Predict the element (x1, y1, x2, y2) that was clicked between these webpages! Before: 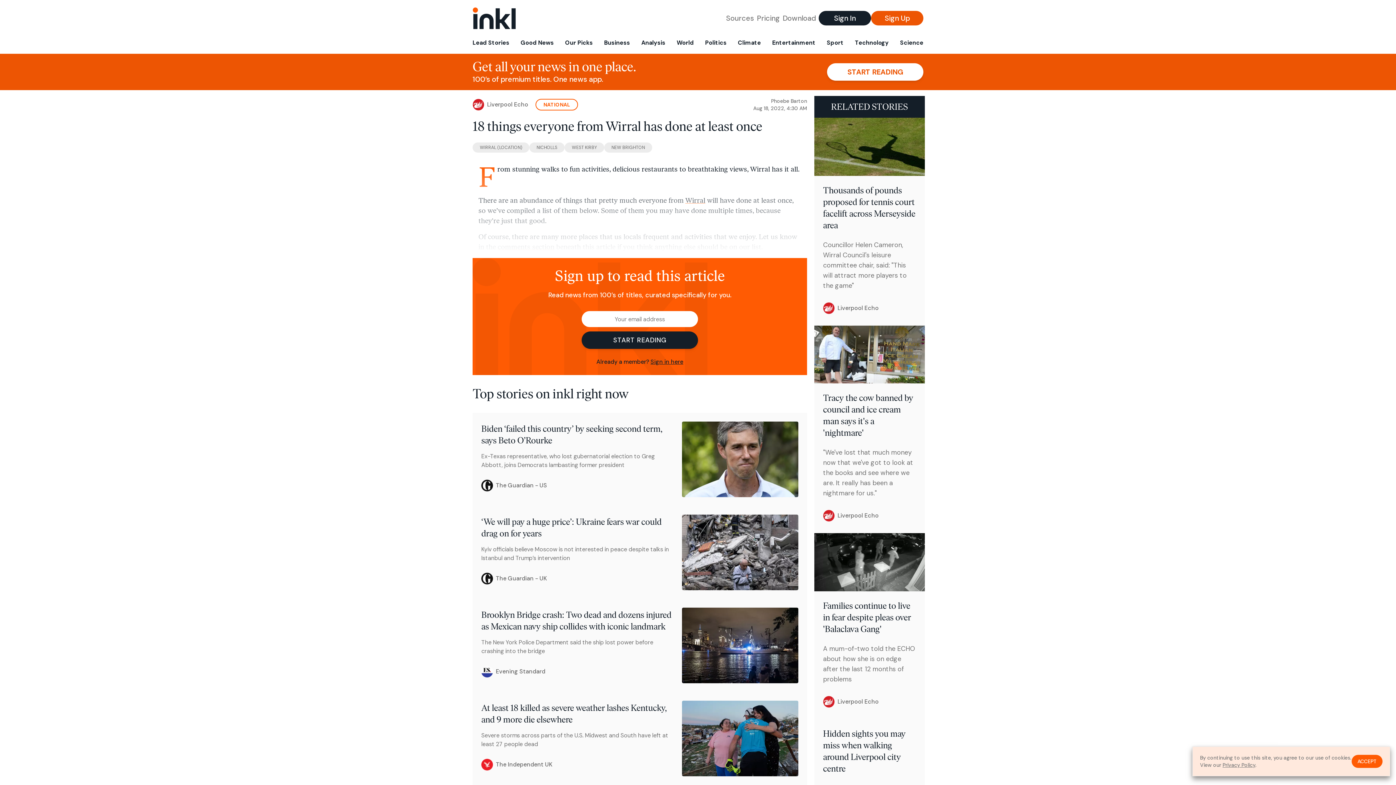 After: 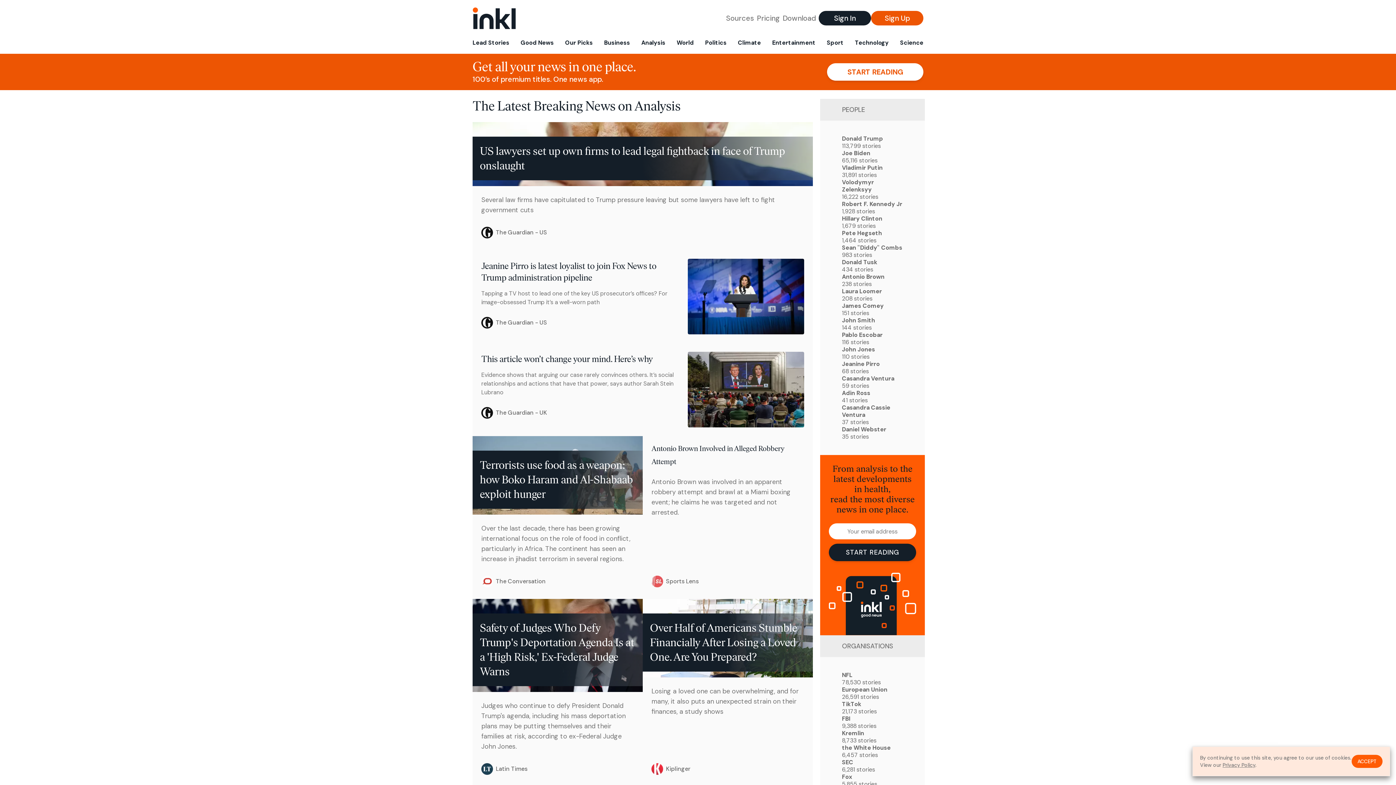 Action: label: Analysis bbox: (638, 36, 668, 53)